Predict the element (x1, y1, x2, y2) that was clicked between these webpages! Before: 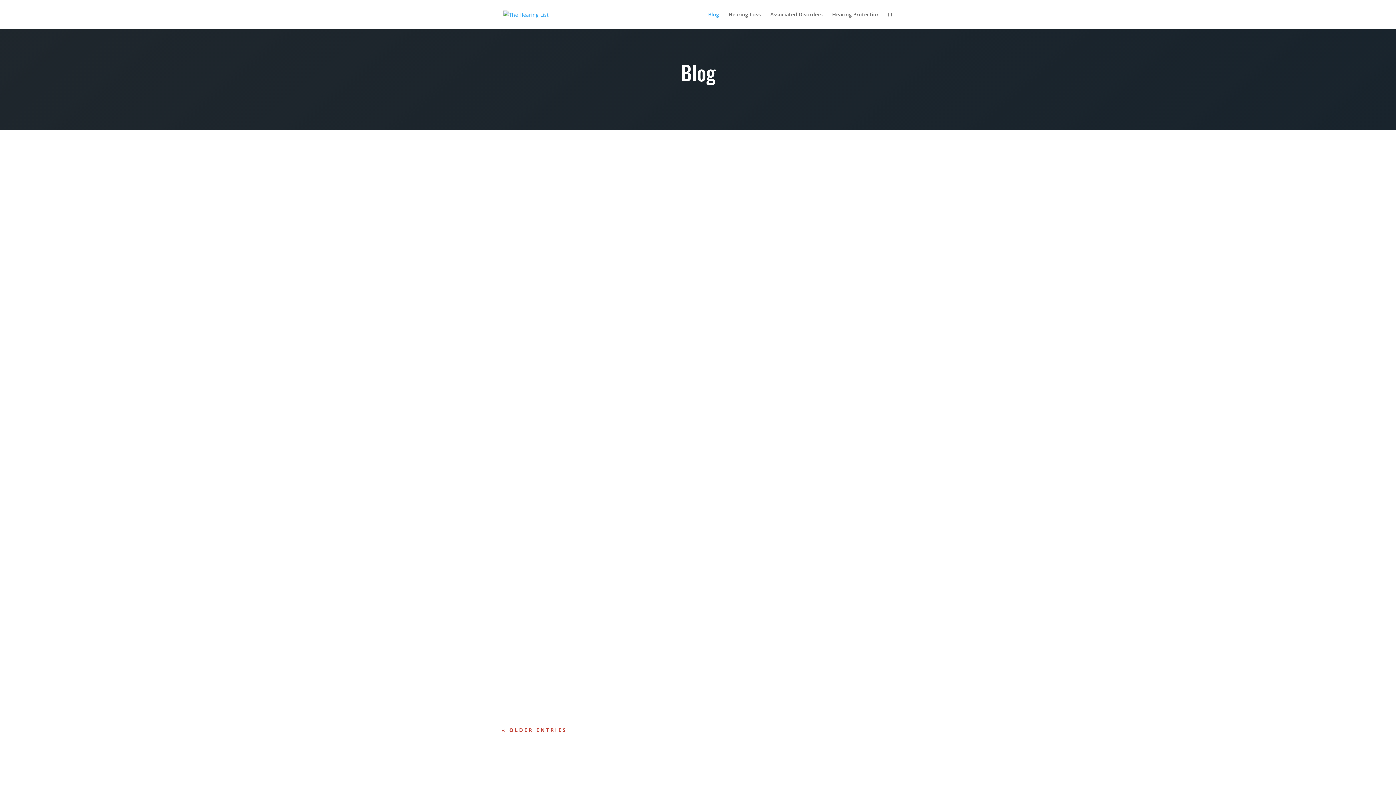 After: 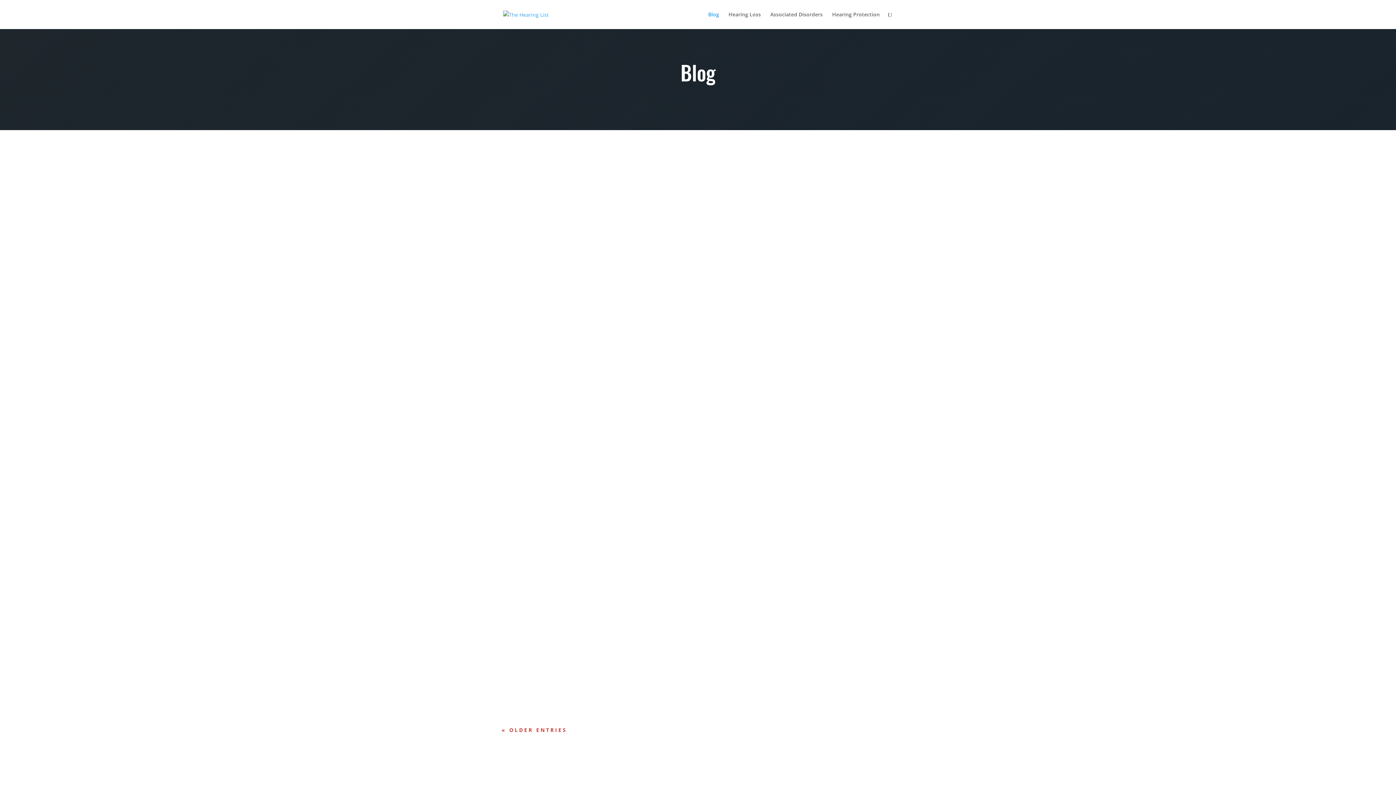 Action: label: Blog bbox: (708, 12, 719, 29)